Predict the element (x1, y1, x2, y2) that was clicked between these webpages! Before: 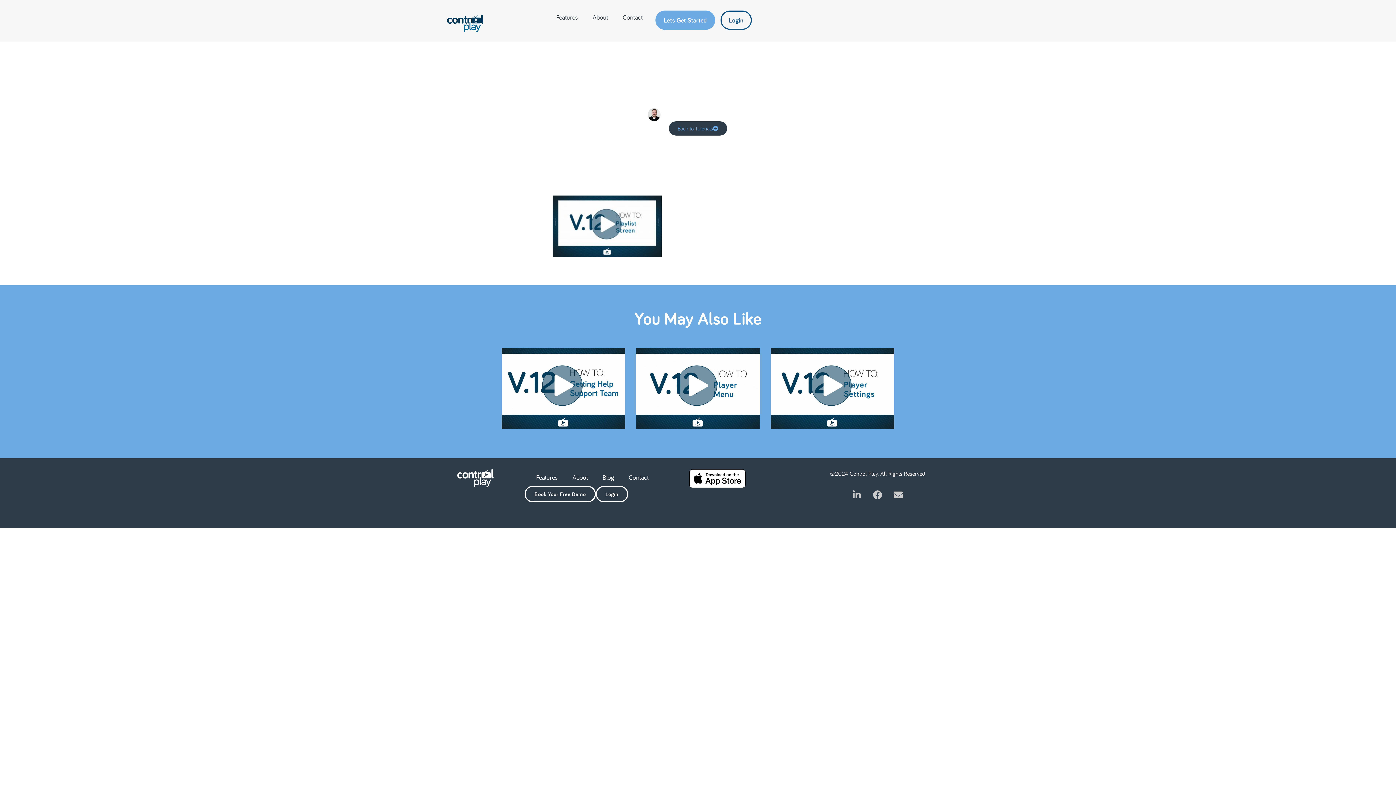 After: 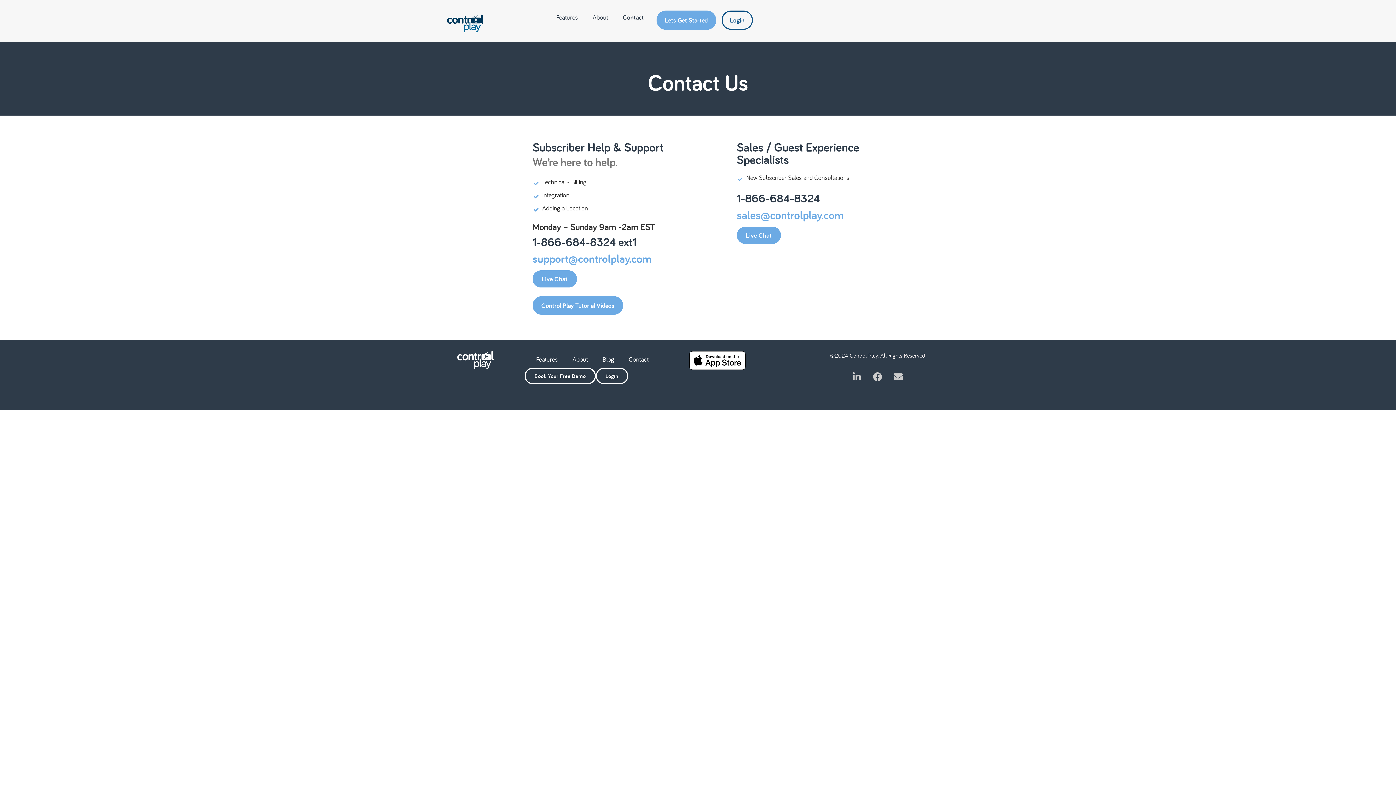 Action: label: Contact bbox: (615, 7, 650, 27)